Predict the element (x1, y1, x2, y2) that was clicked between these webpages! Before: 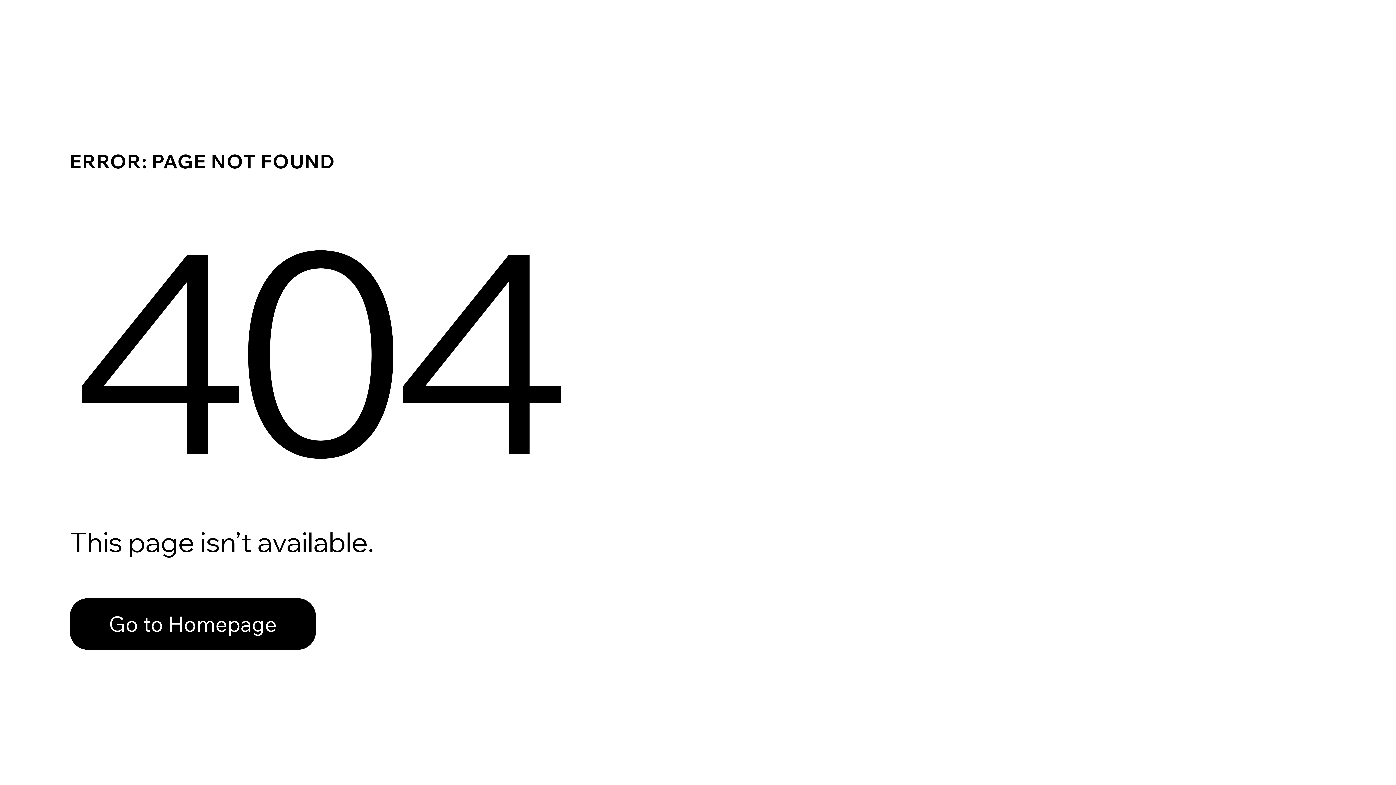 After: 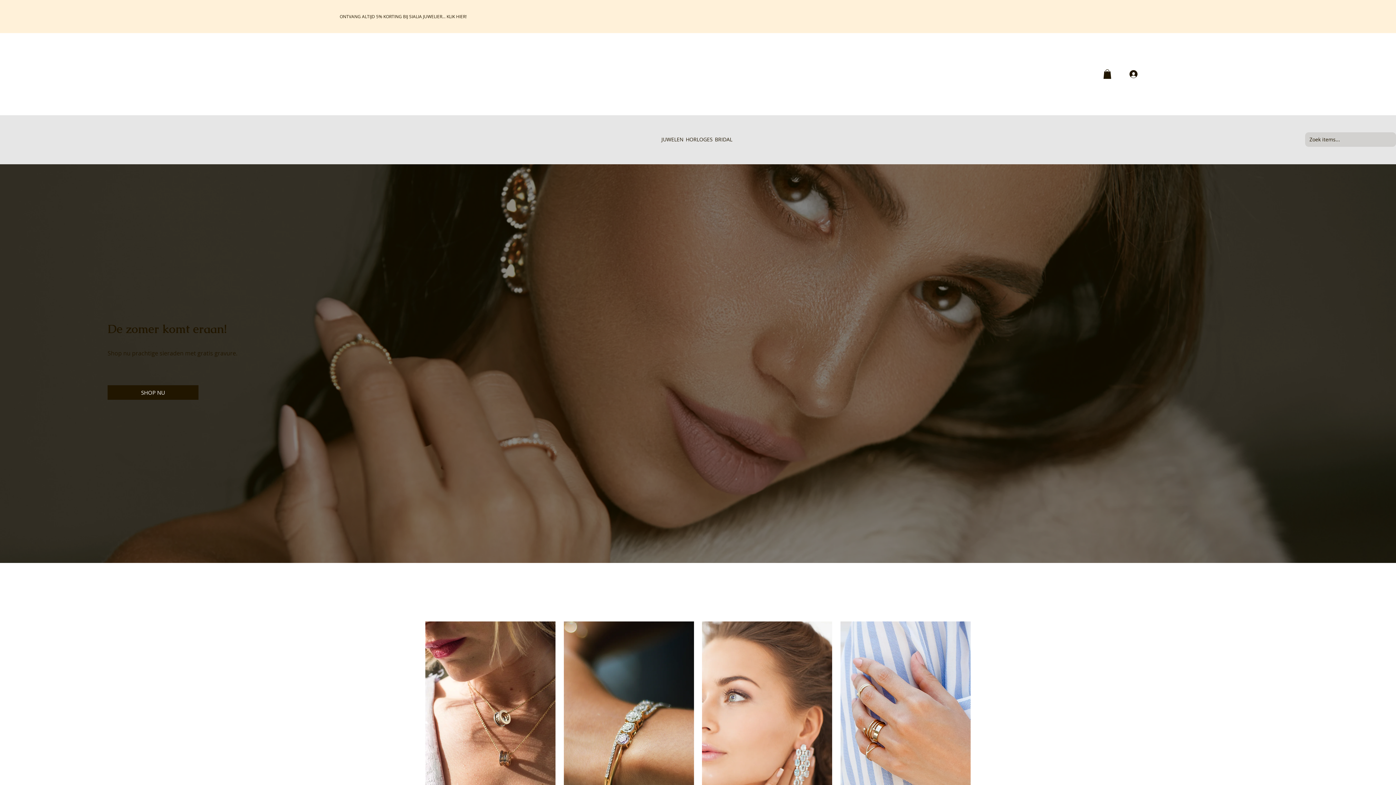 Action: label: Go to Homepage bbox: (69, 582, 768, 659)